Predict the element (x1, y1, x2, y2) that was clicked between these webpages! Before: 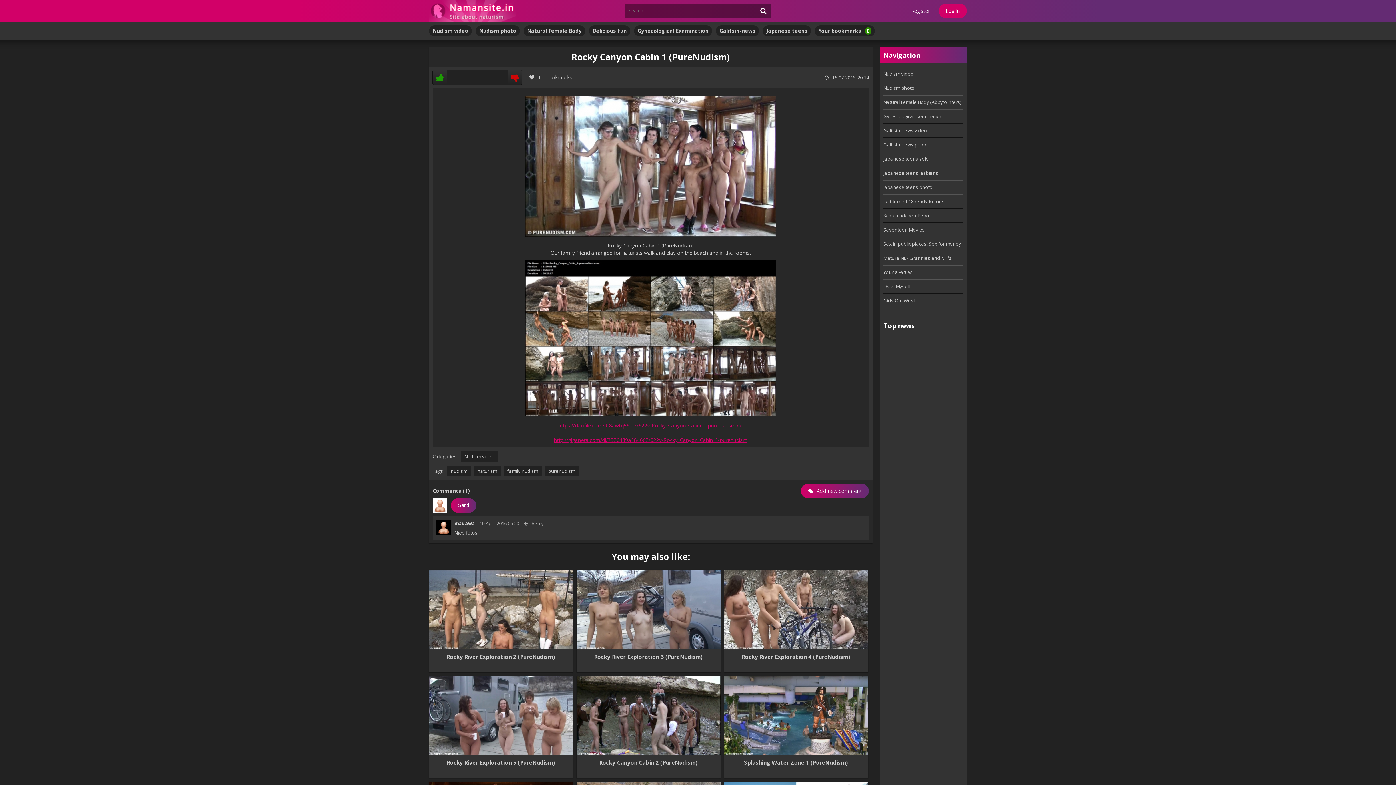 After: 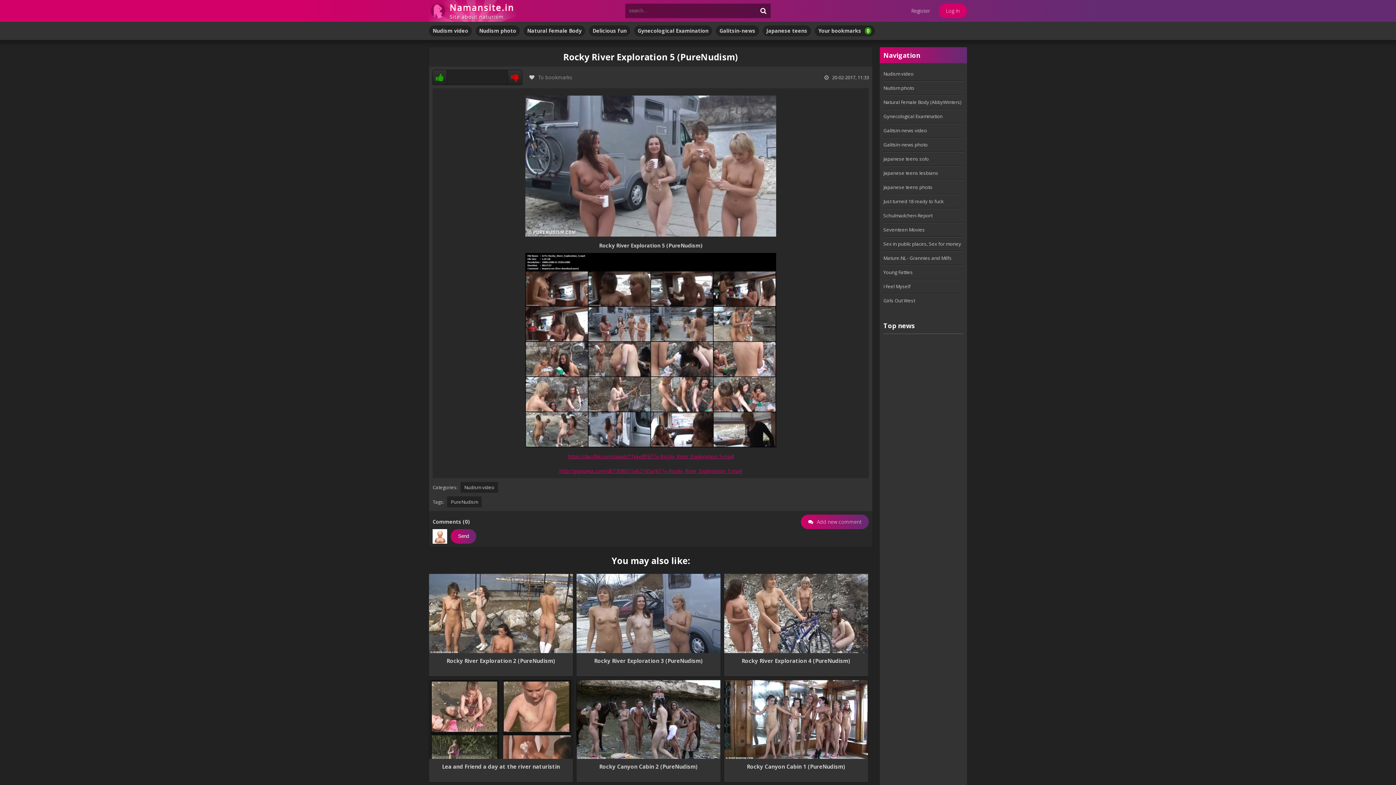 Action: bbox: (432, 759, 569, 775) label: Rocky River Exploration 5 (PureNudism)